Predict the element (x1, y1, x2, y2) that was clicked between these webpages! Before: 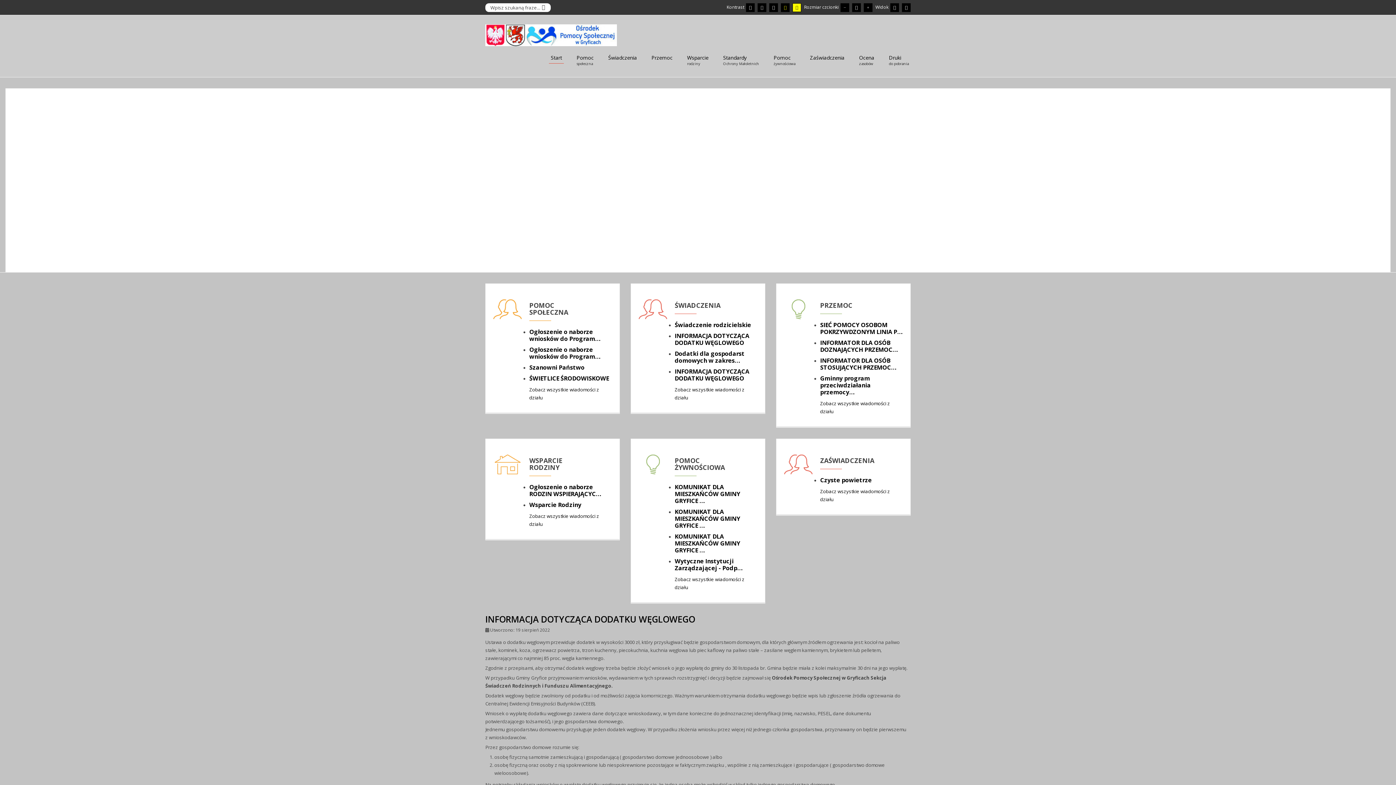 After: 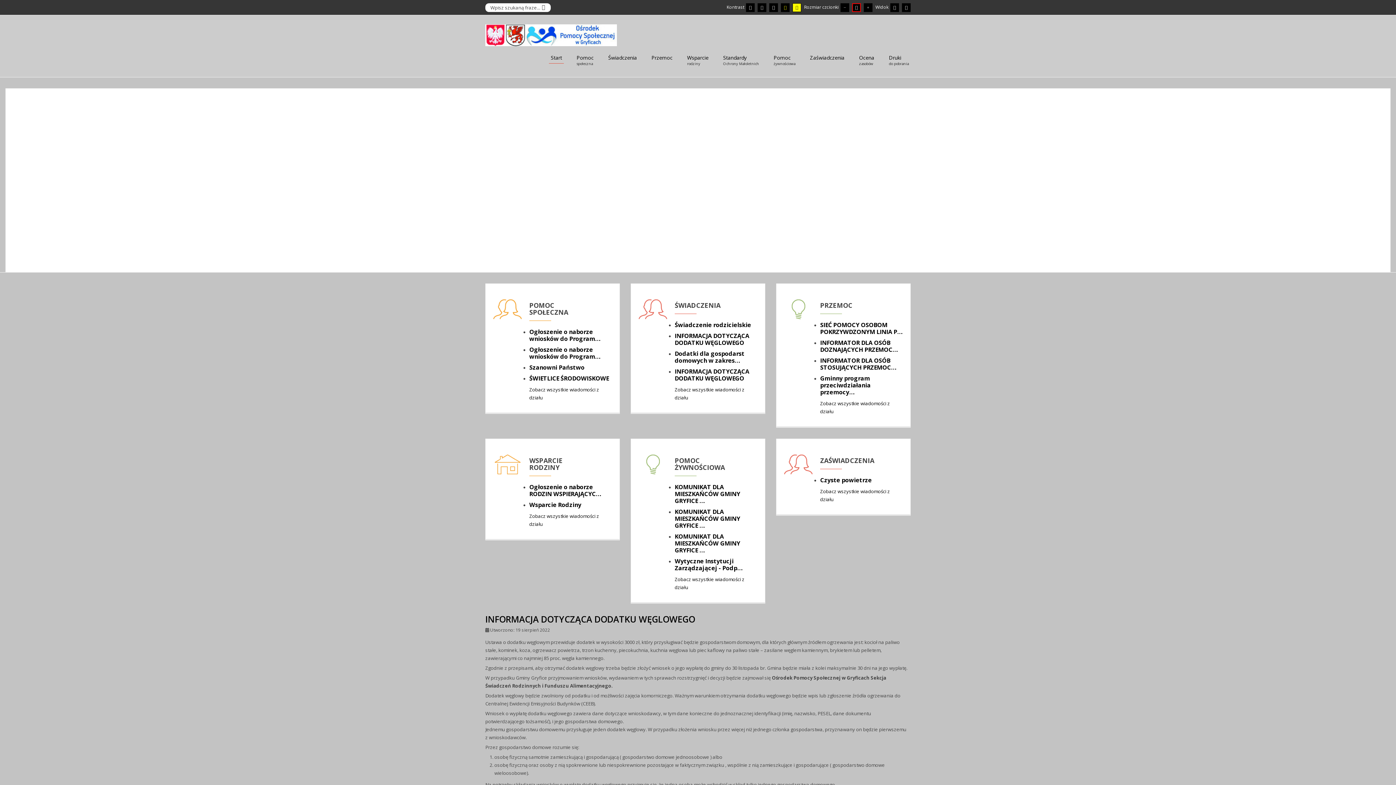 Action: label: Domyślna czcionka bbox: (852, 3, 861, 12)